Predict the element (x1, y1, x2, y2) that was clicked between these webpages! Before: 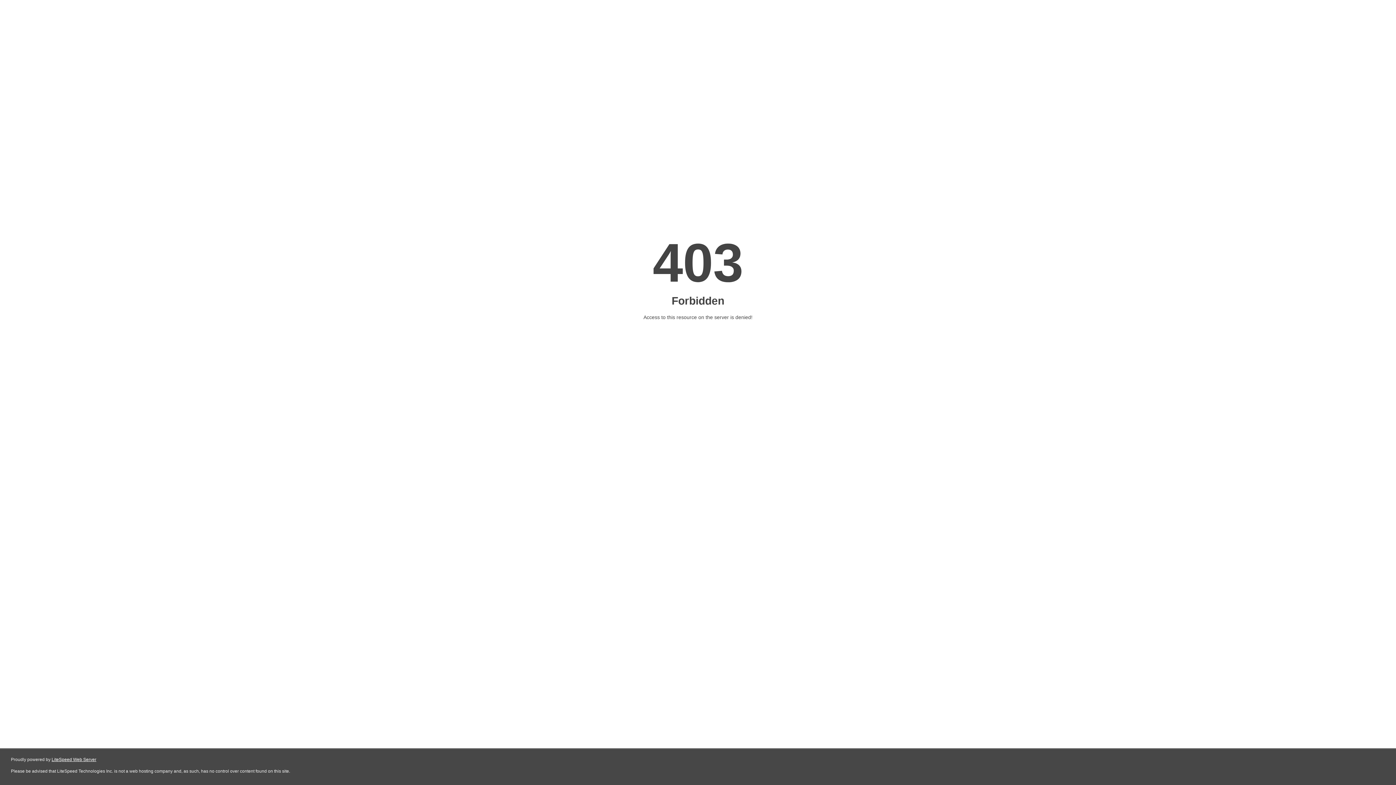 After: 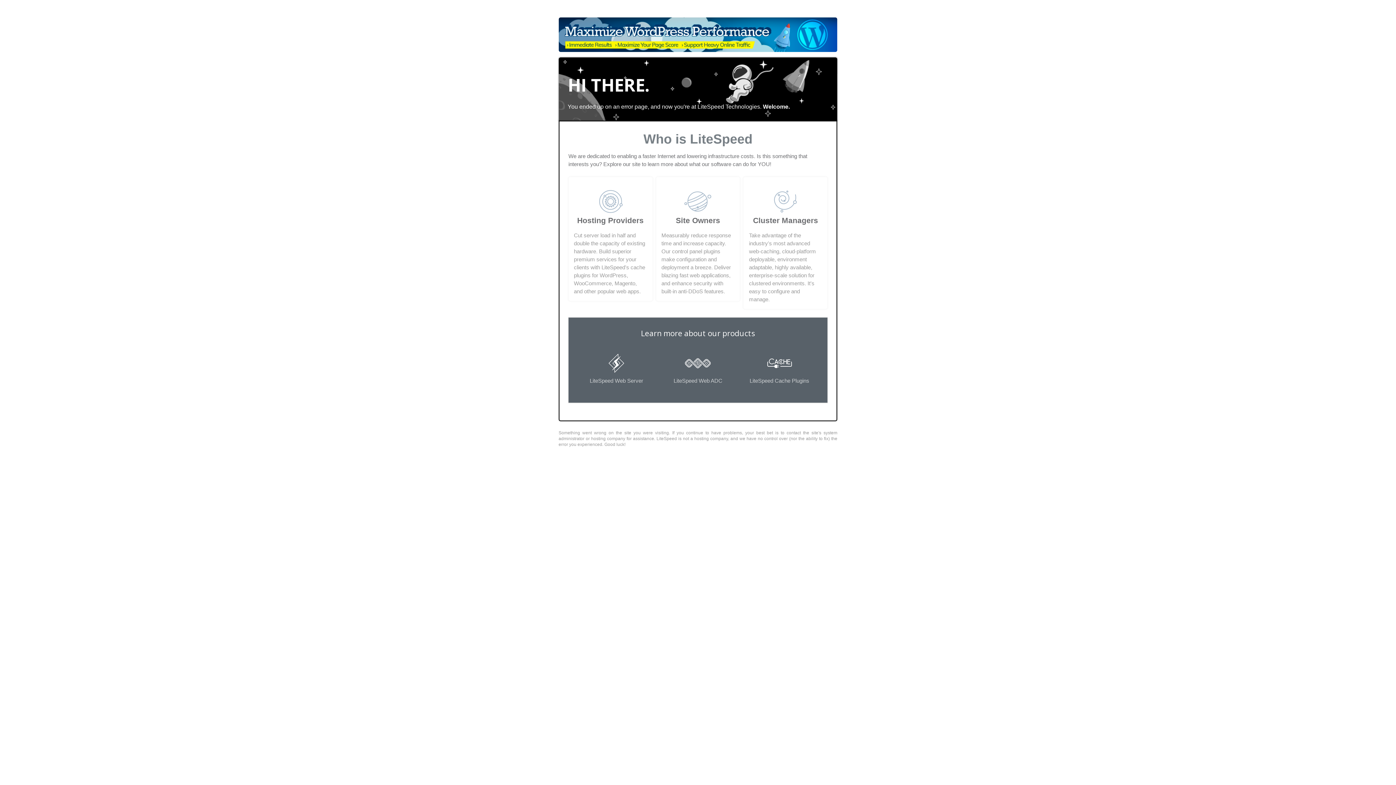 Action: bbox: (51, 757, 96, 762) label: LiteSpeed Web Server